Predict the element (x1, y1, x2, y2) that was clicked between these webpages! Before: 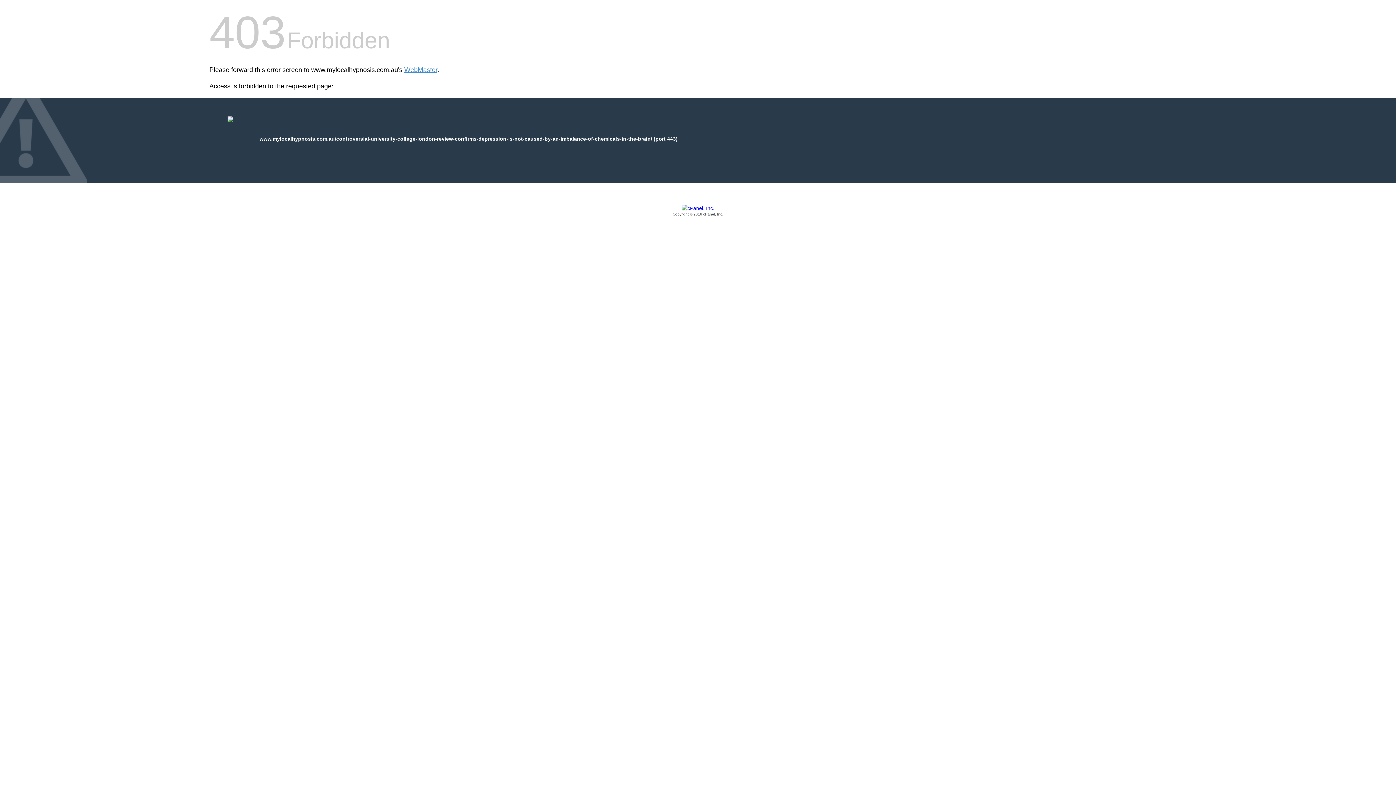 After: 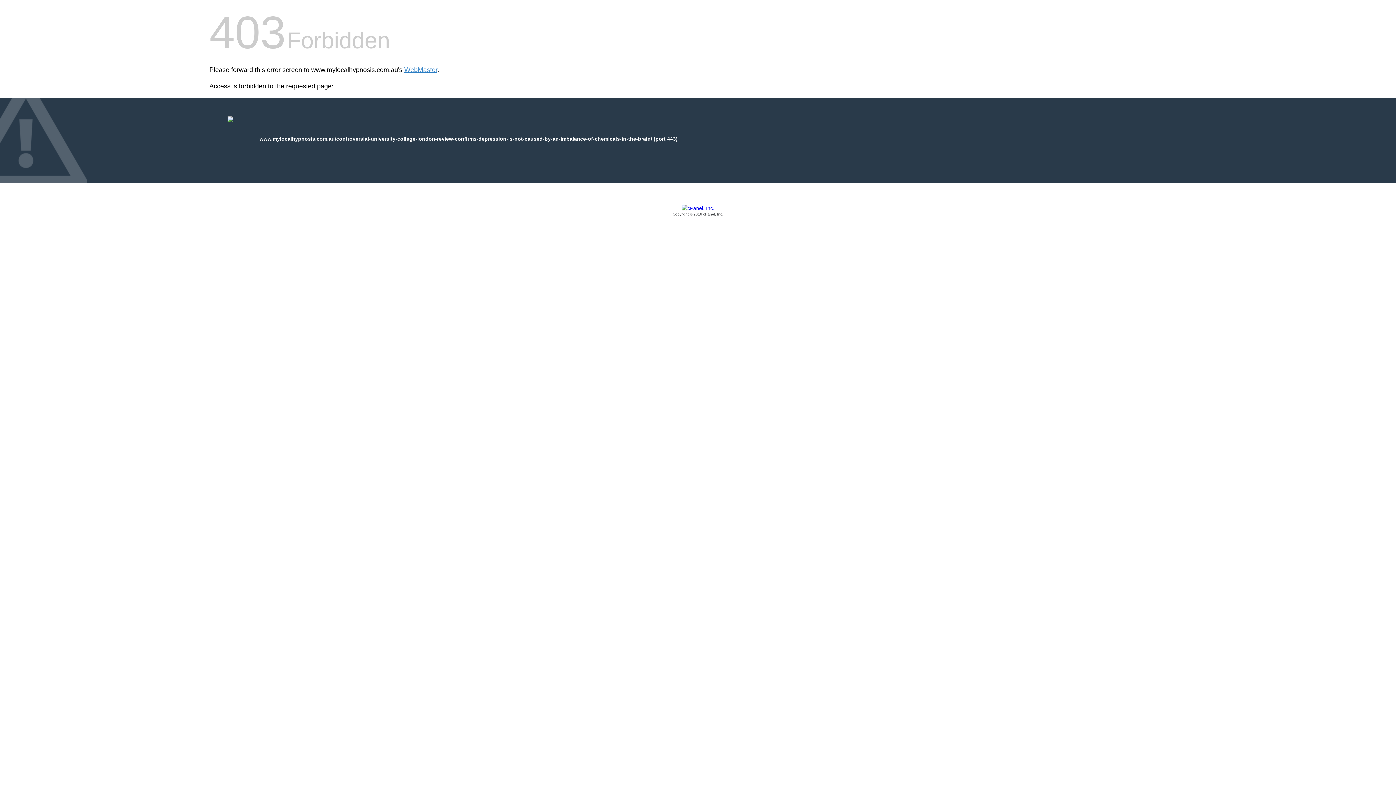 Action: bbox: (209, 205, 1186, 217) label: Copyright © 2016 cPanel, Inc.